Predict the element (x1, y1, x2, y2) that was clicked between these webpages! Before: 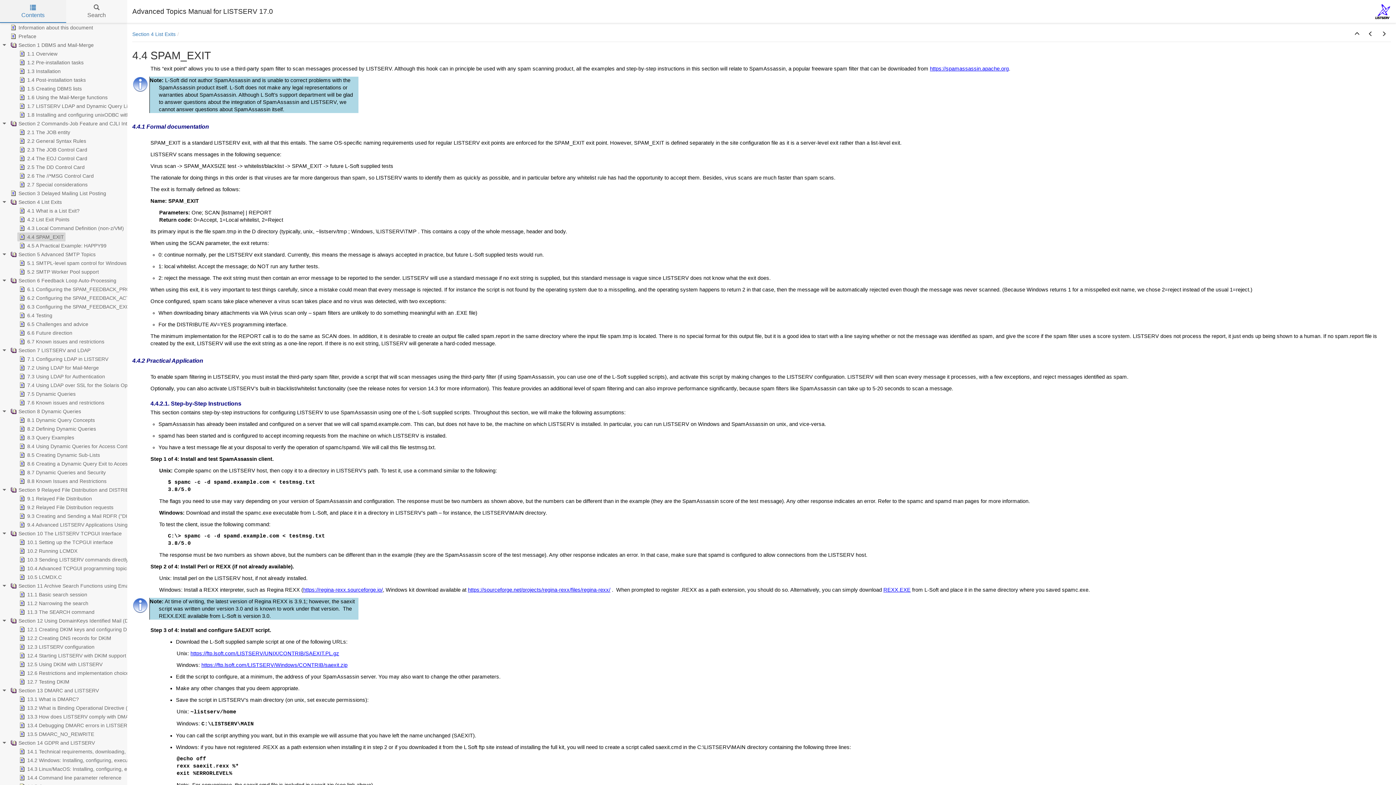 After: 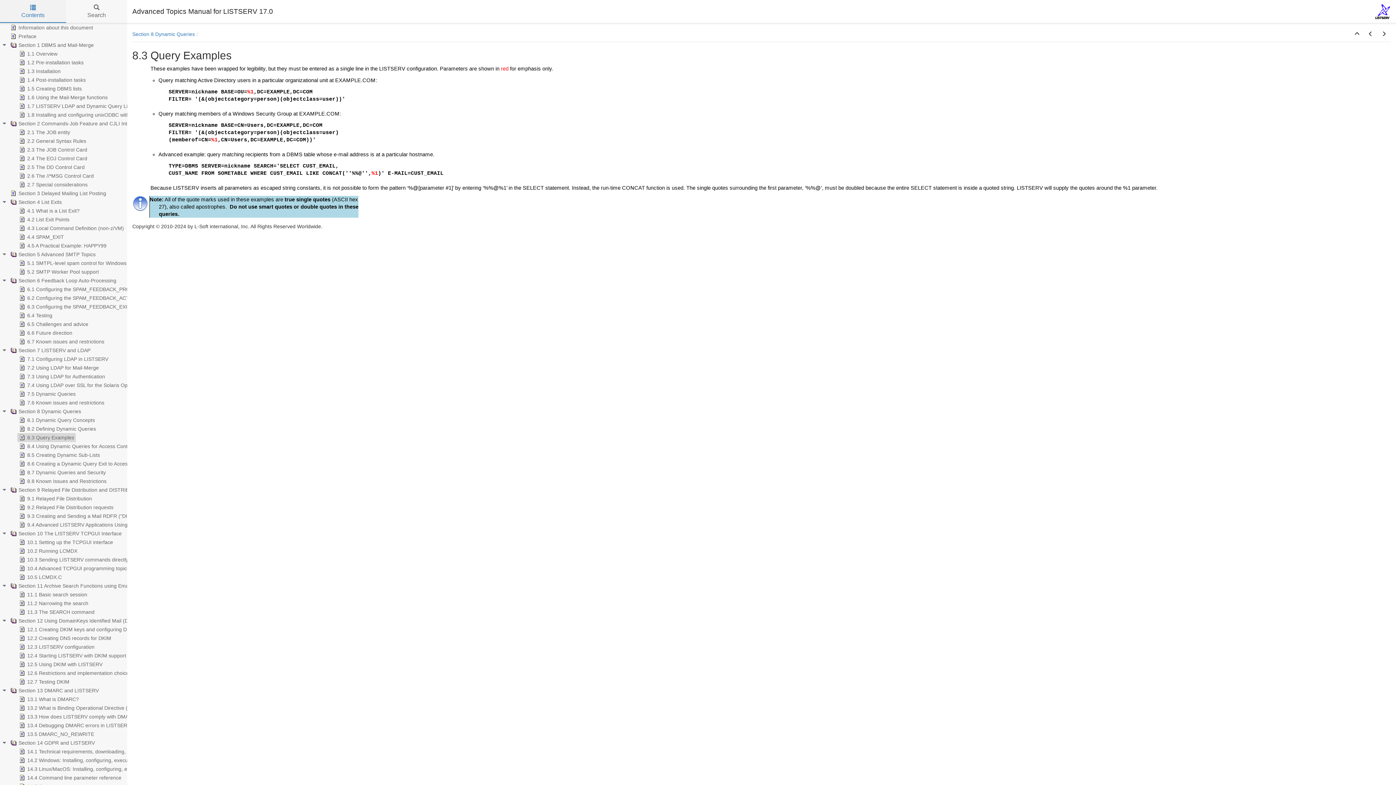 Action: bbox: (17, 433, 75, 442) label: 8.3 Query Examples